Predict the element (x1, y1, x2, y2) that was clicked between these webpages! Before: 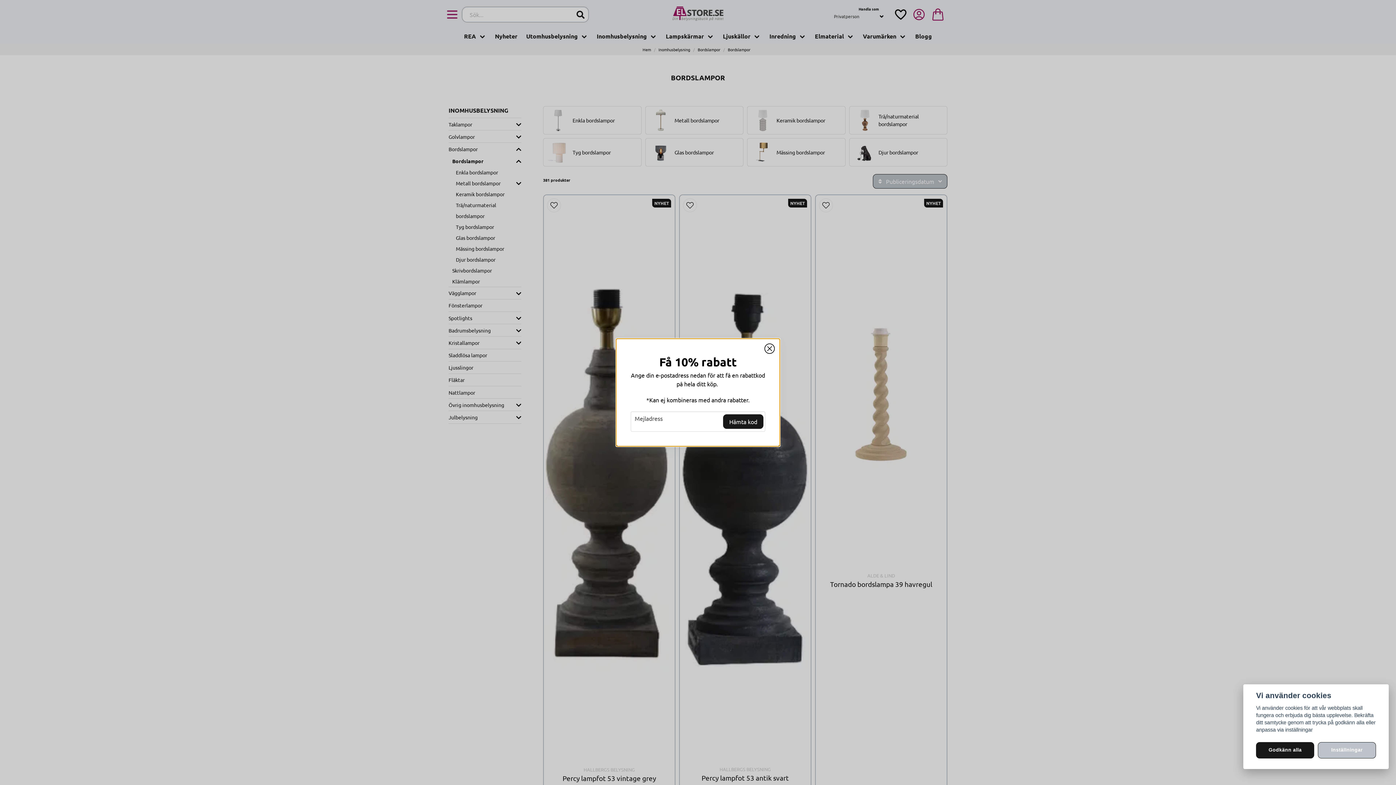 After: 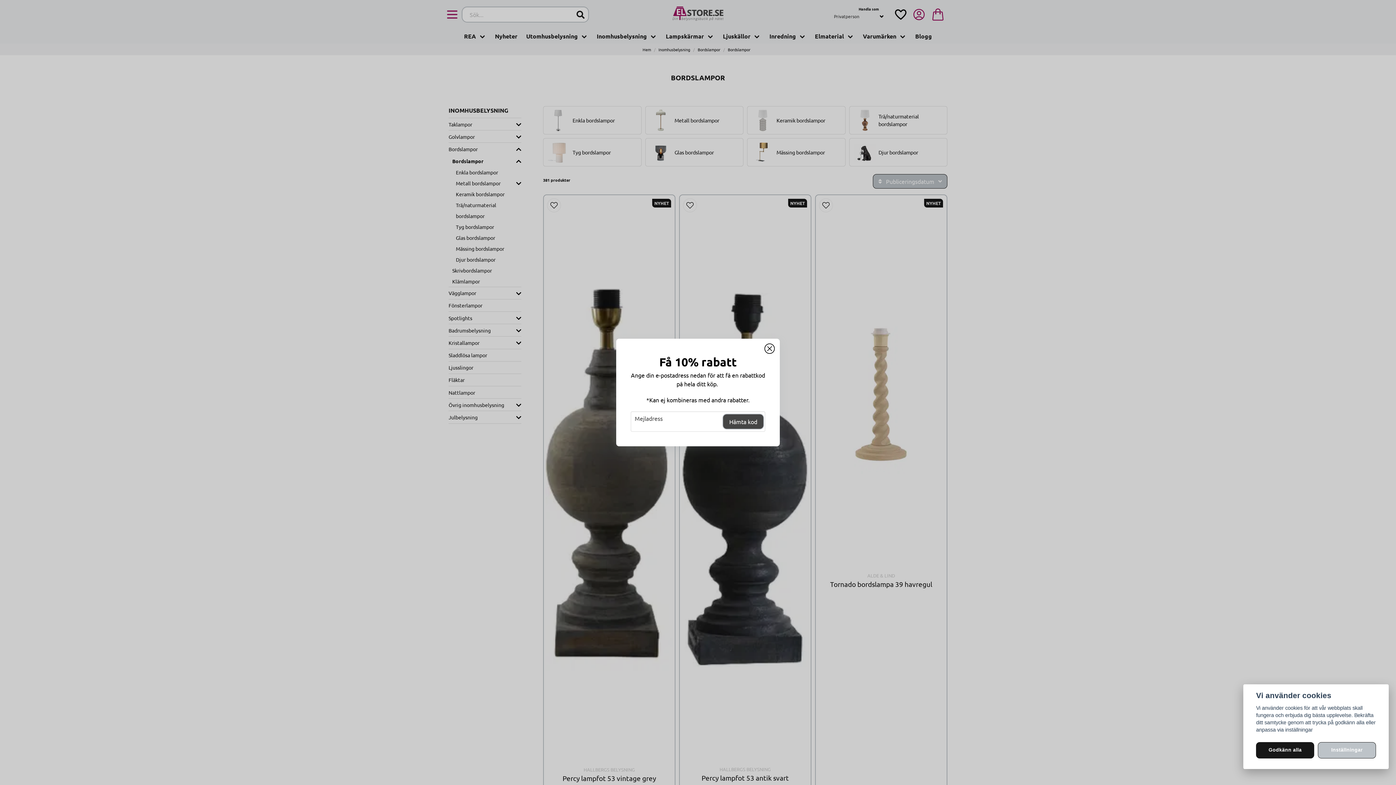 Action: bbox: (723, 414, 763, 429) label: Skicka